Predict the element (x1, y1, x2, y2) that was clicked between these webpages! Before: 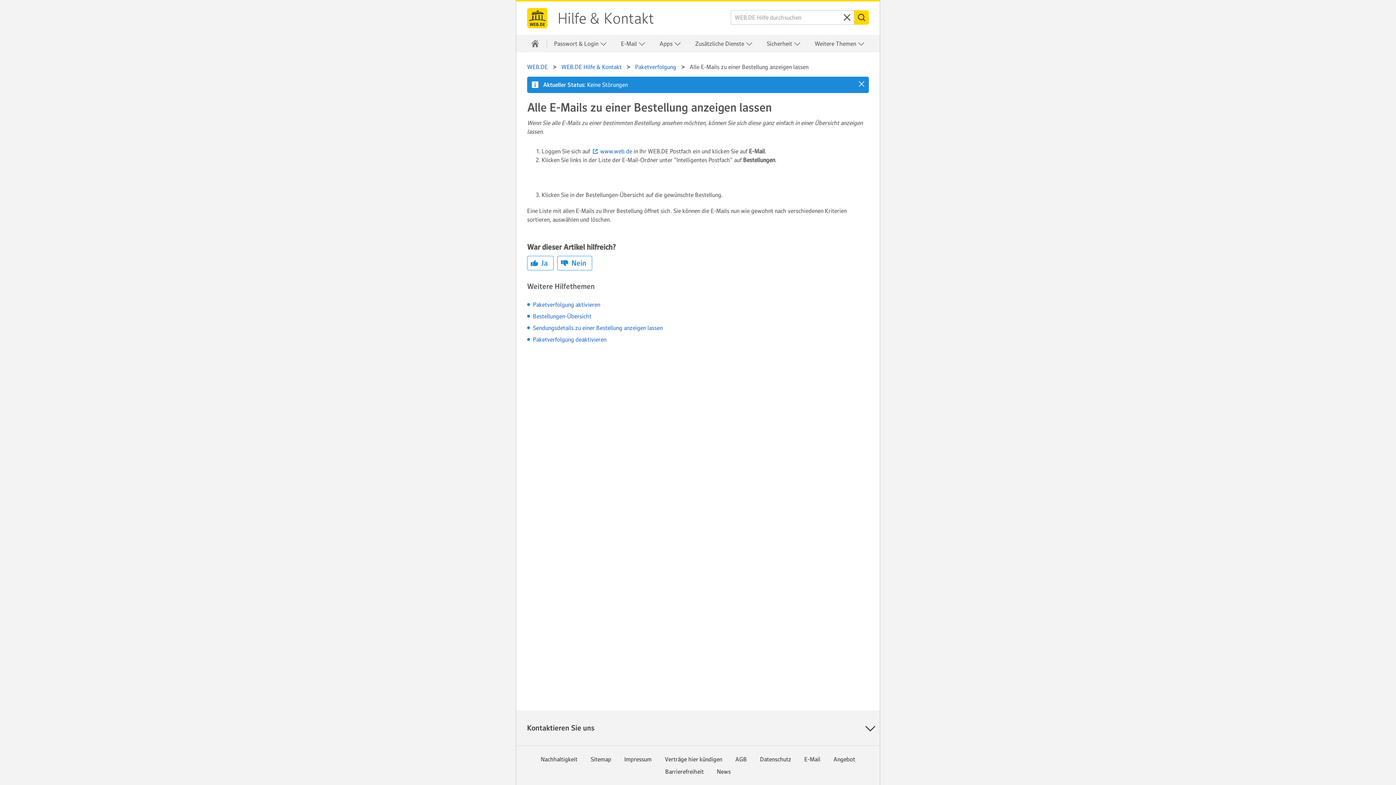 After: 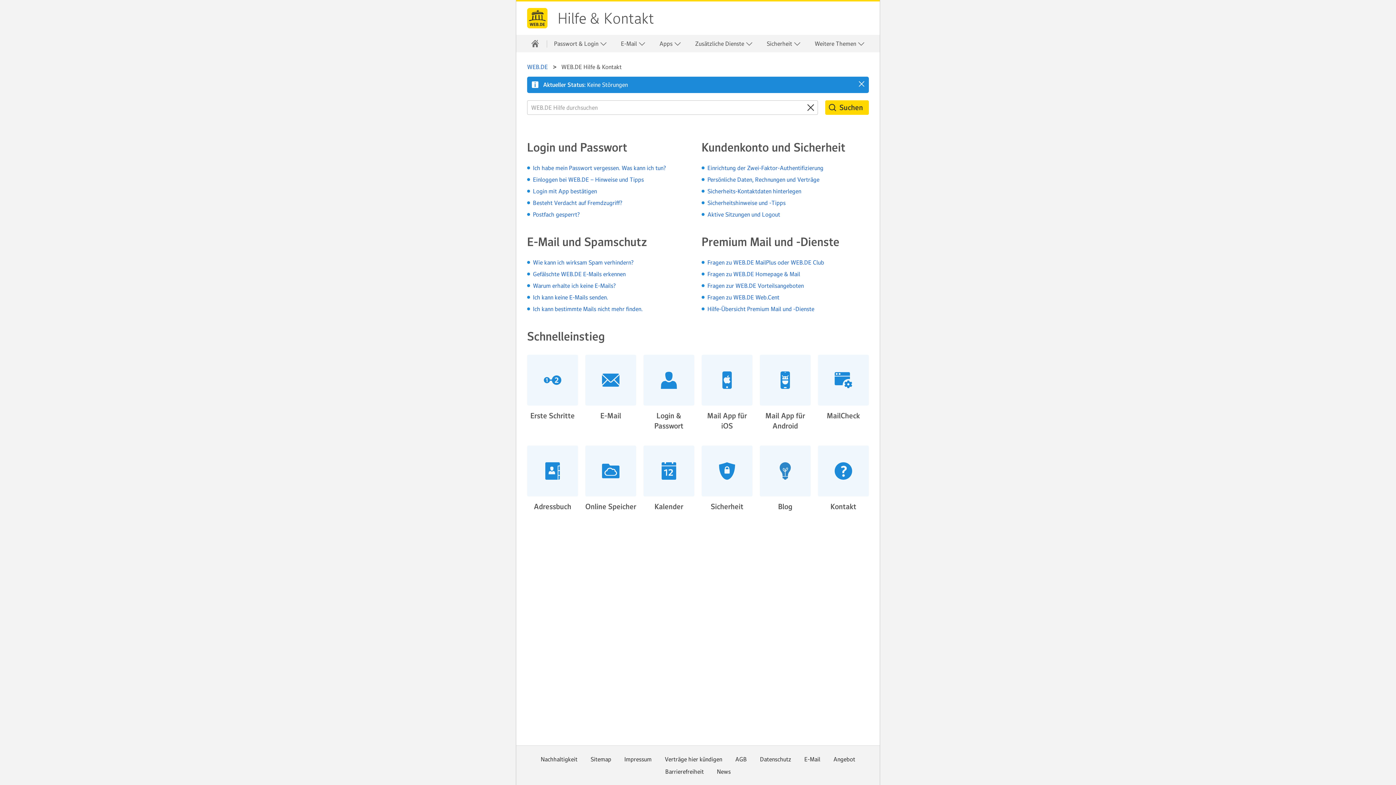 Action: label: WEB.DE Hilfe & Kontakt bbox: (561, 63, 621, 70)